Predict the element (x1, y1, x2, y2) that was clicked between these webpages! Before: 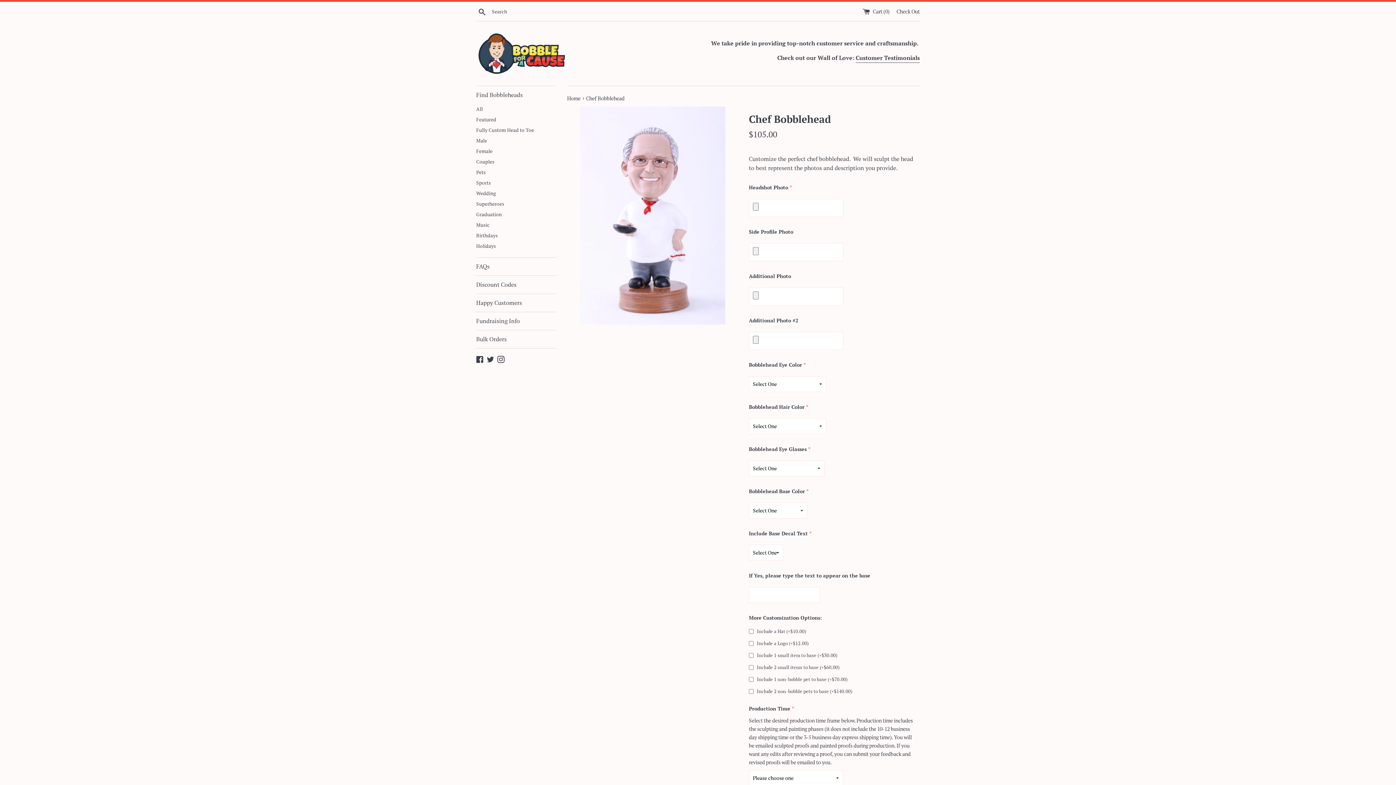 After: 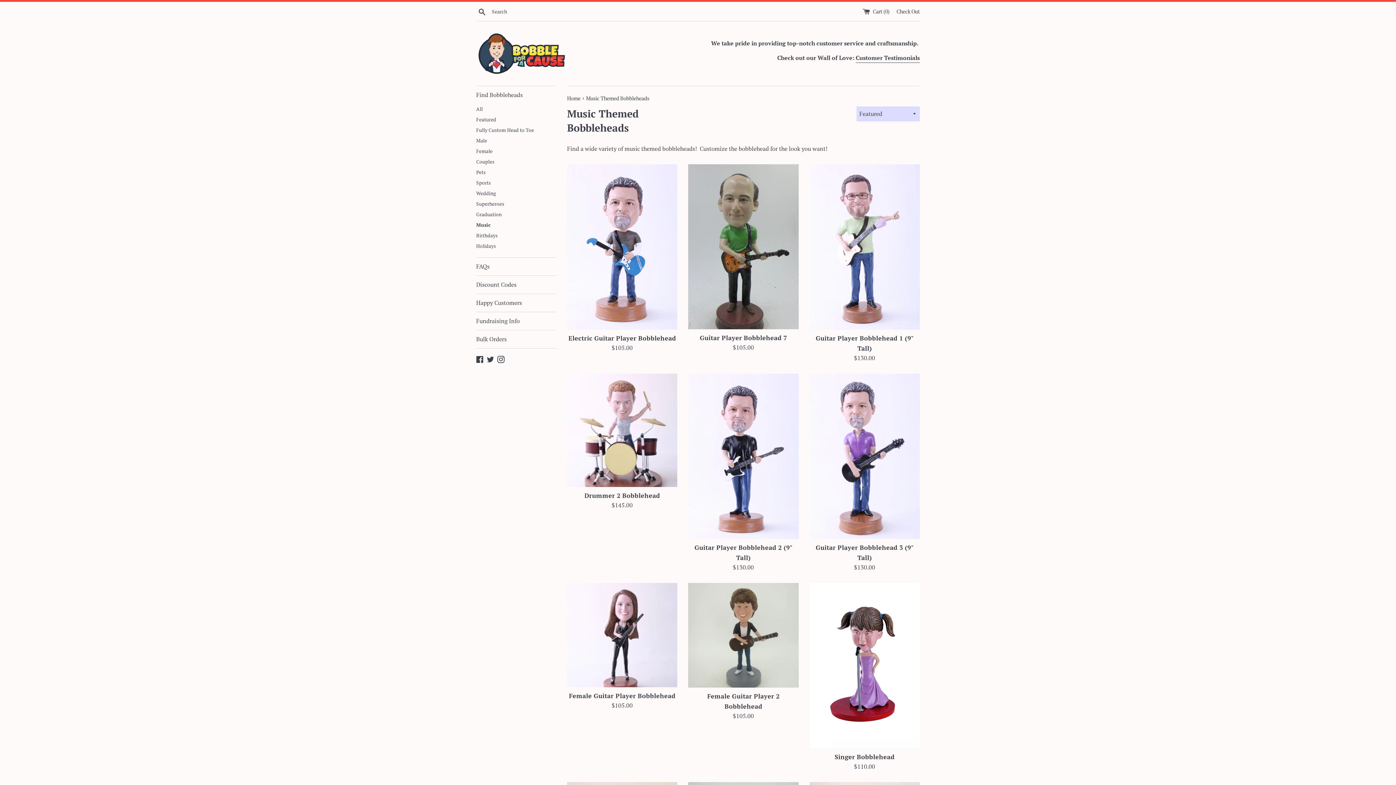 Action: label: Music bbox: (476, 220, 556, 230)